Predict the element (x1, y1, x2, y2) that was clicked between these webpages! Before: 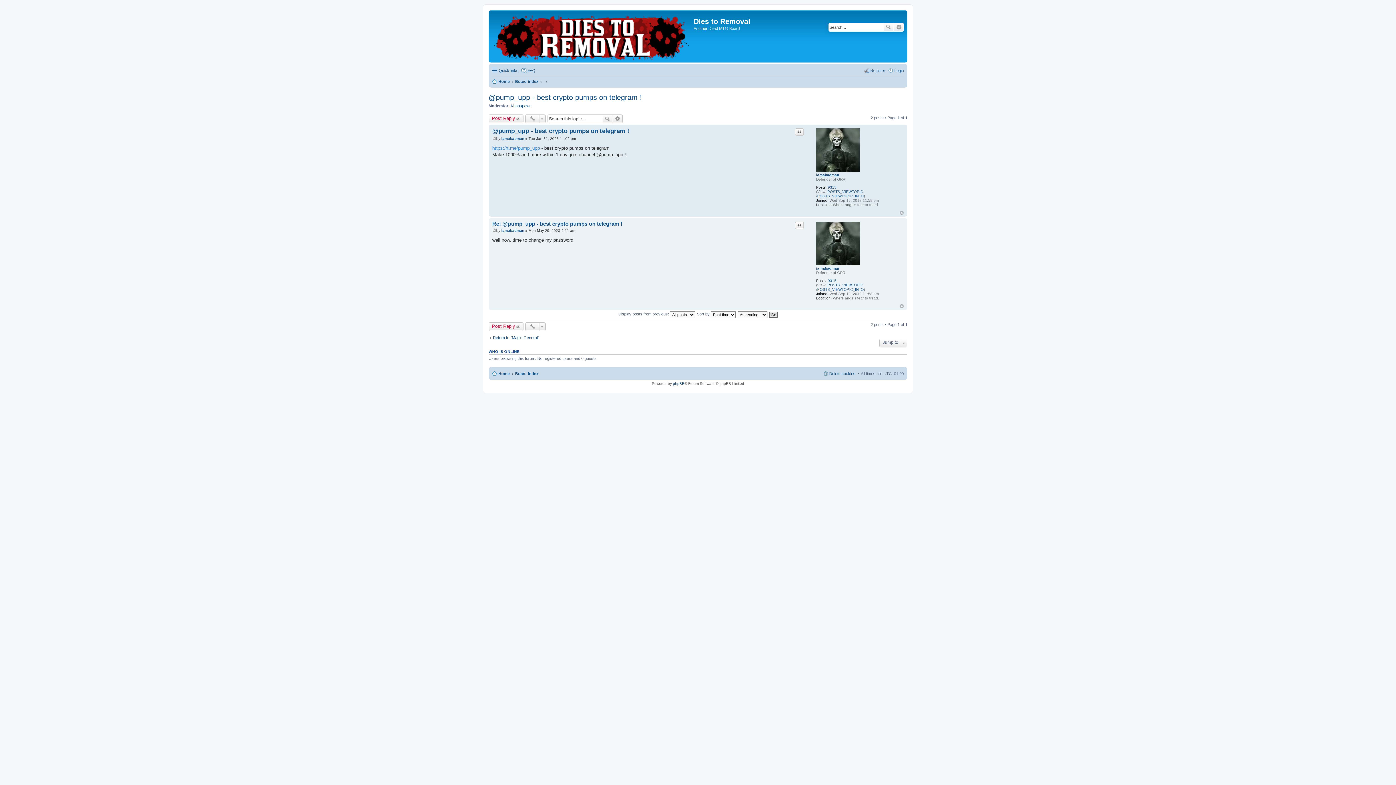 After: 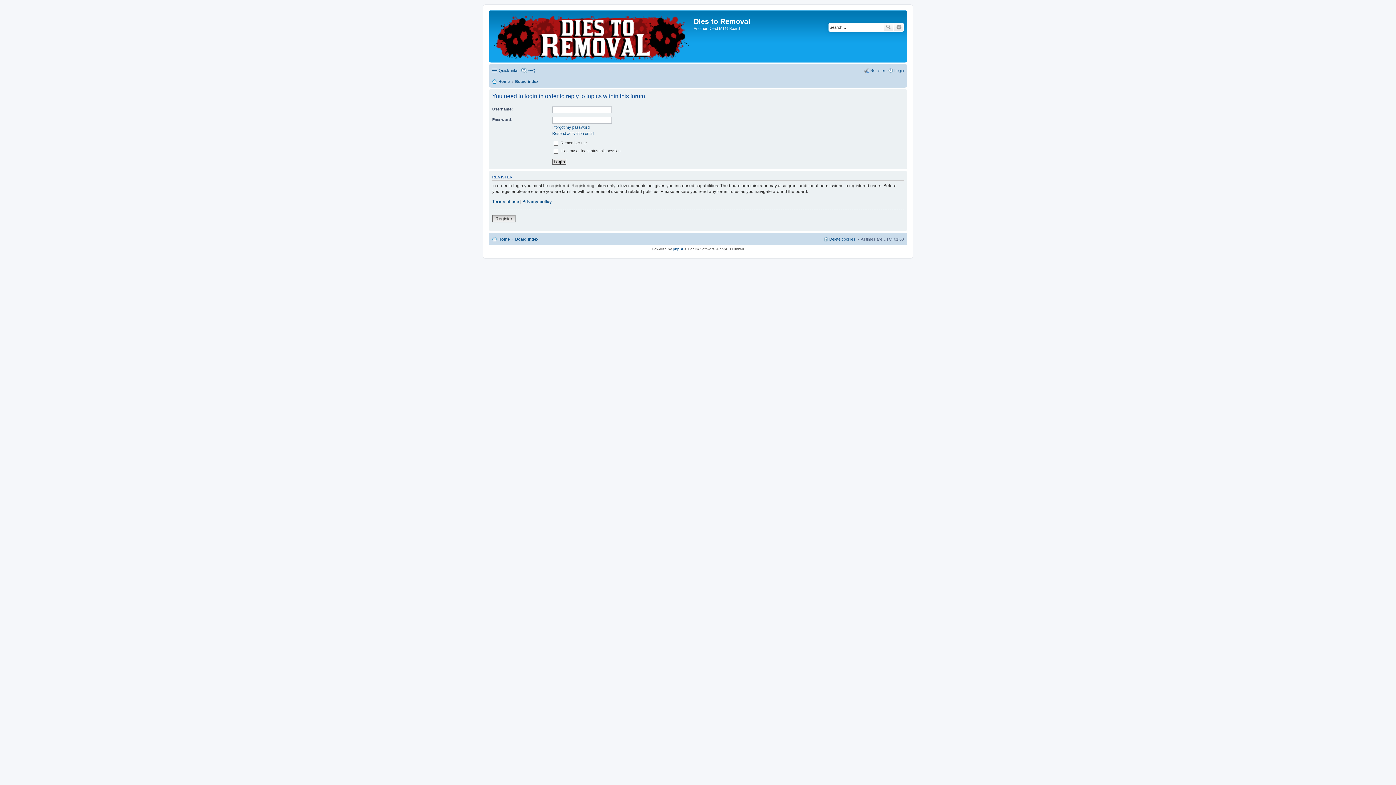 Action: bbox: (488, 114, 523, 123) label: Post Reply